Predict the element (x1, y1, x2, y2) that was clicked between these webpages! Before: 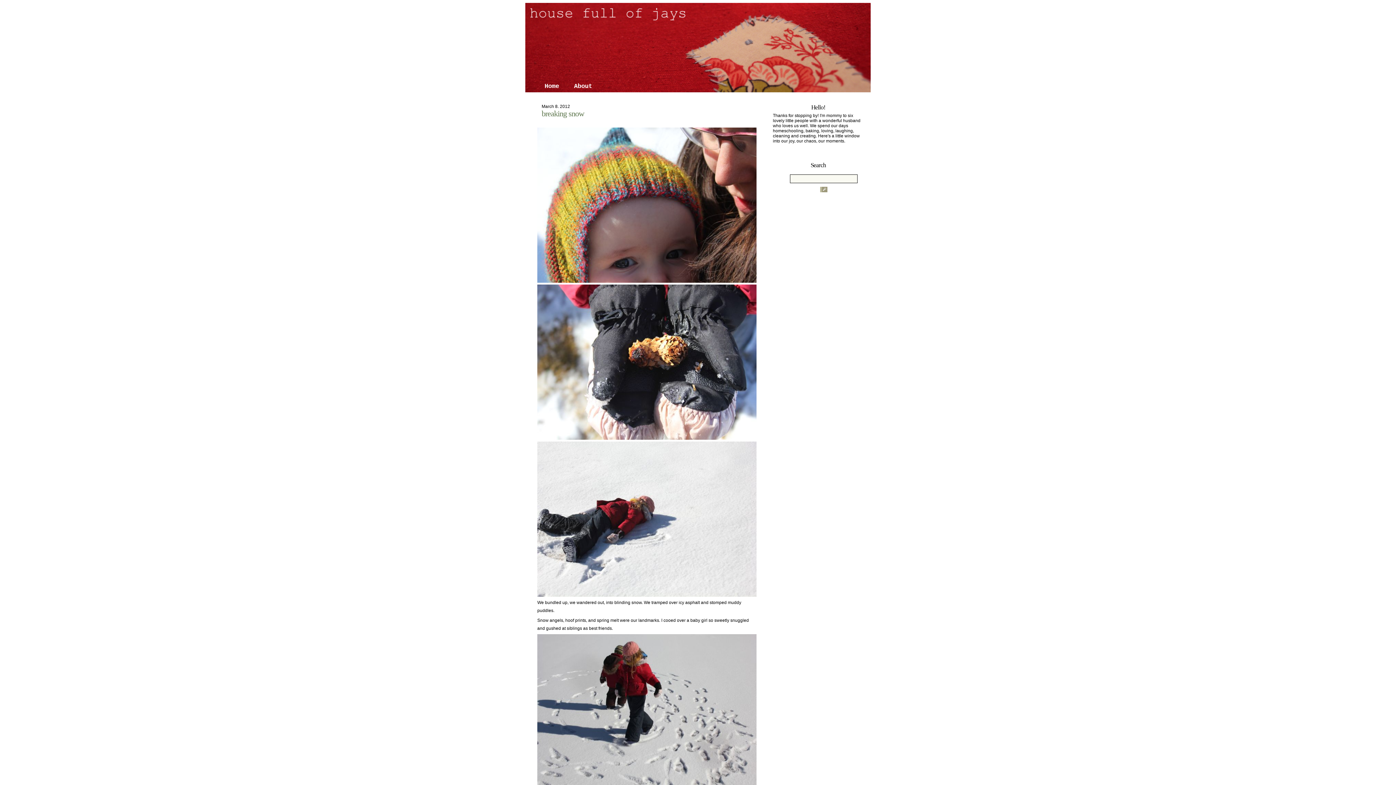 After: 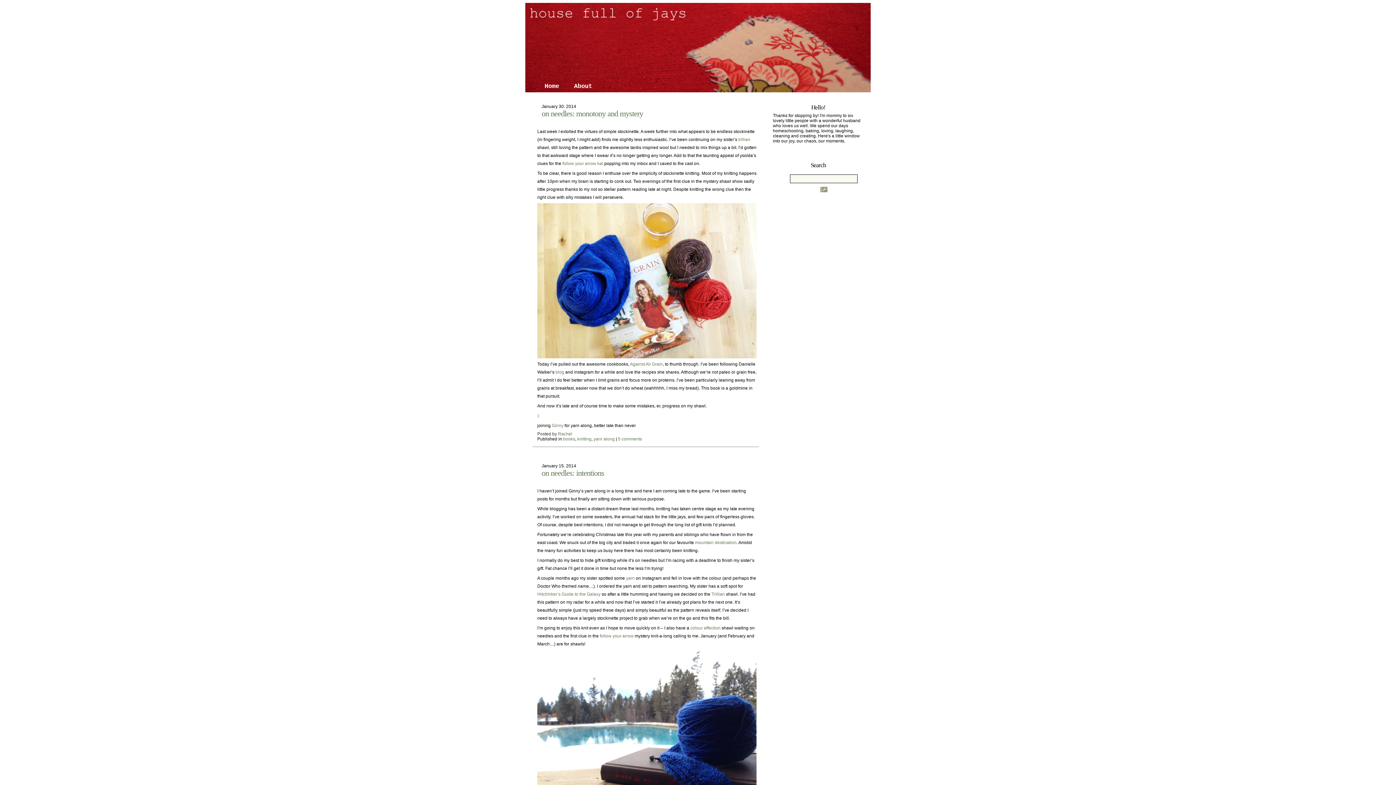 Action: label: Home bbox: (538, 81, 565, 92)